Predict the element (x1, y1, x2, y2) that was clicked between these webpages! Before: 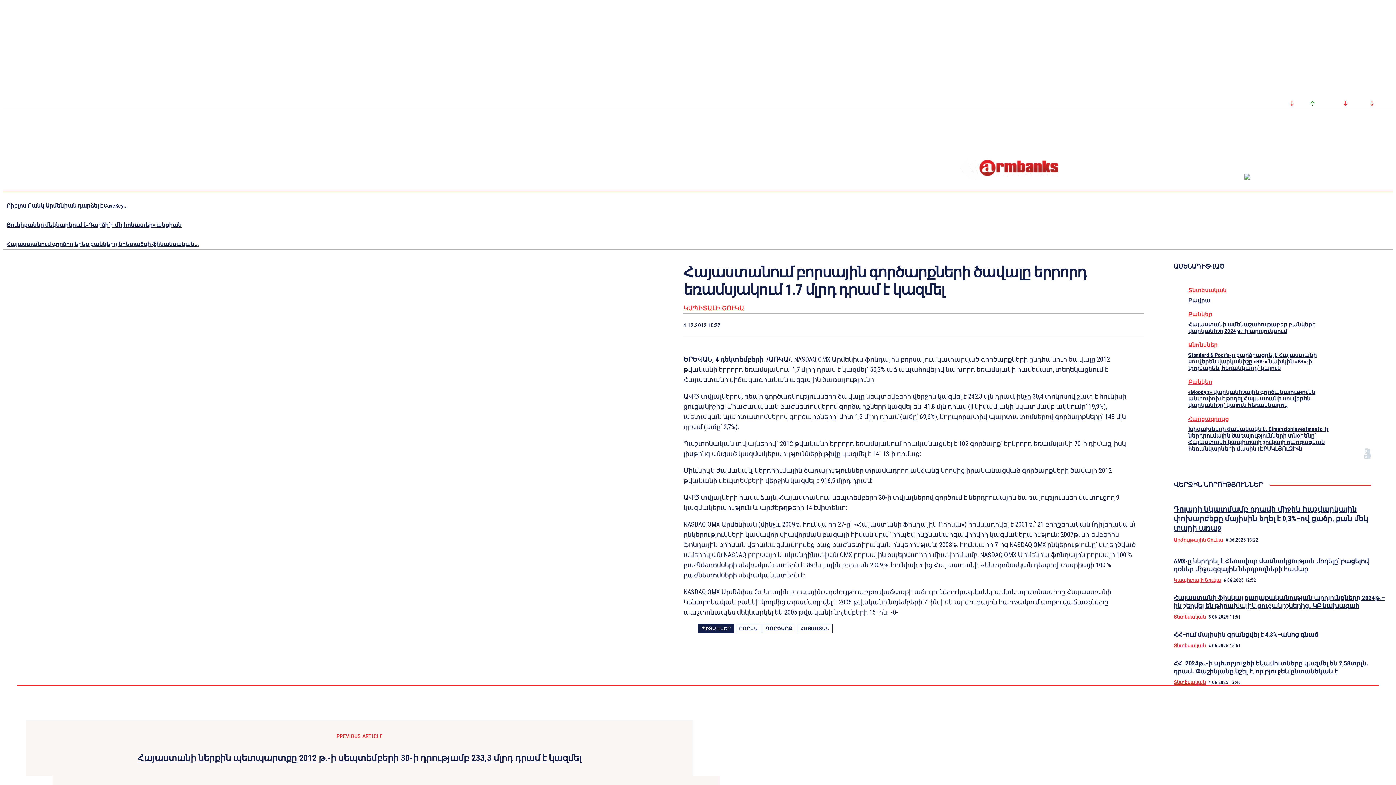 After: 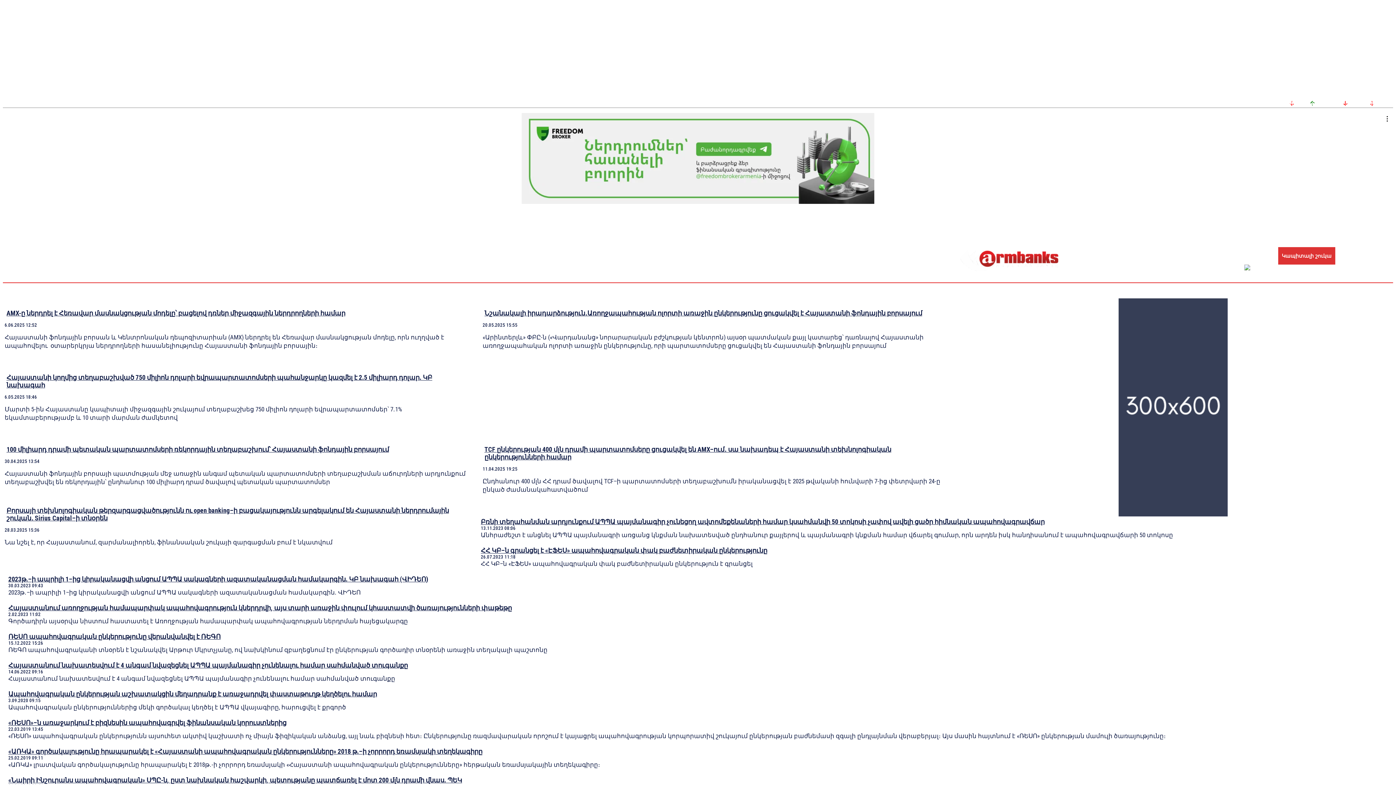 Action: bbox: (1294, 122, 1327, 156)